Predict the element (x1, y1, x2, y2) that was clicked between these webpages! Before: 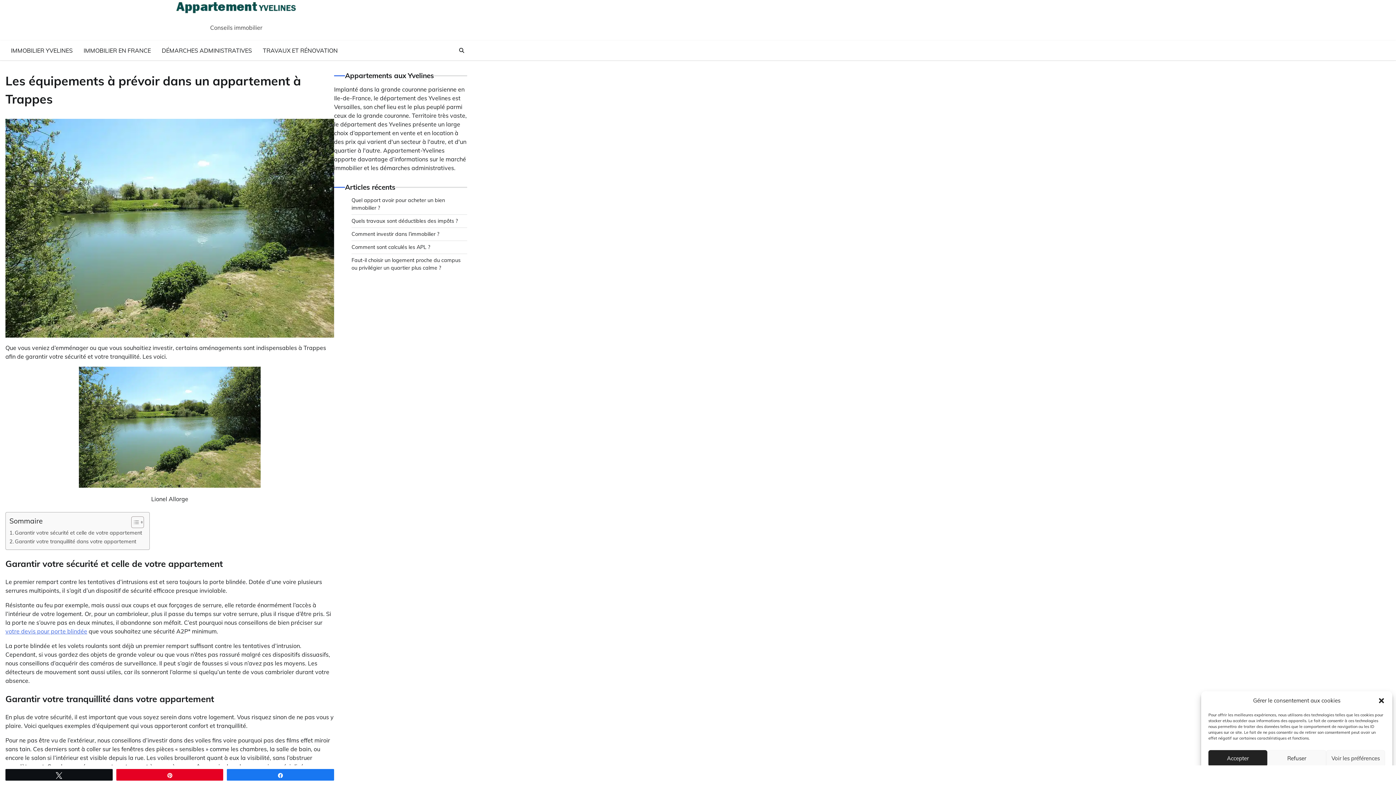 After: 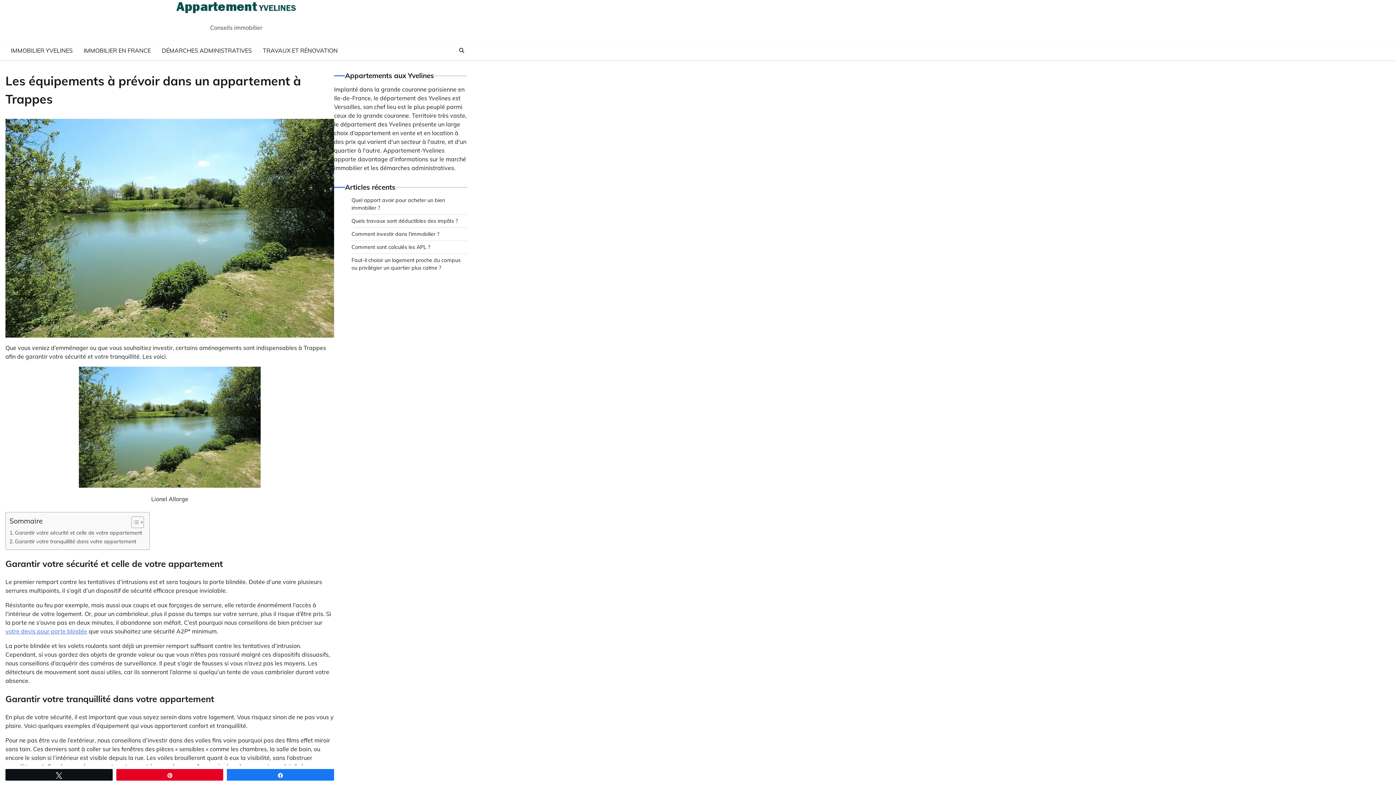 Action: label: Accepter bbox: (1208, 750, 1267, 766)